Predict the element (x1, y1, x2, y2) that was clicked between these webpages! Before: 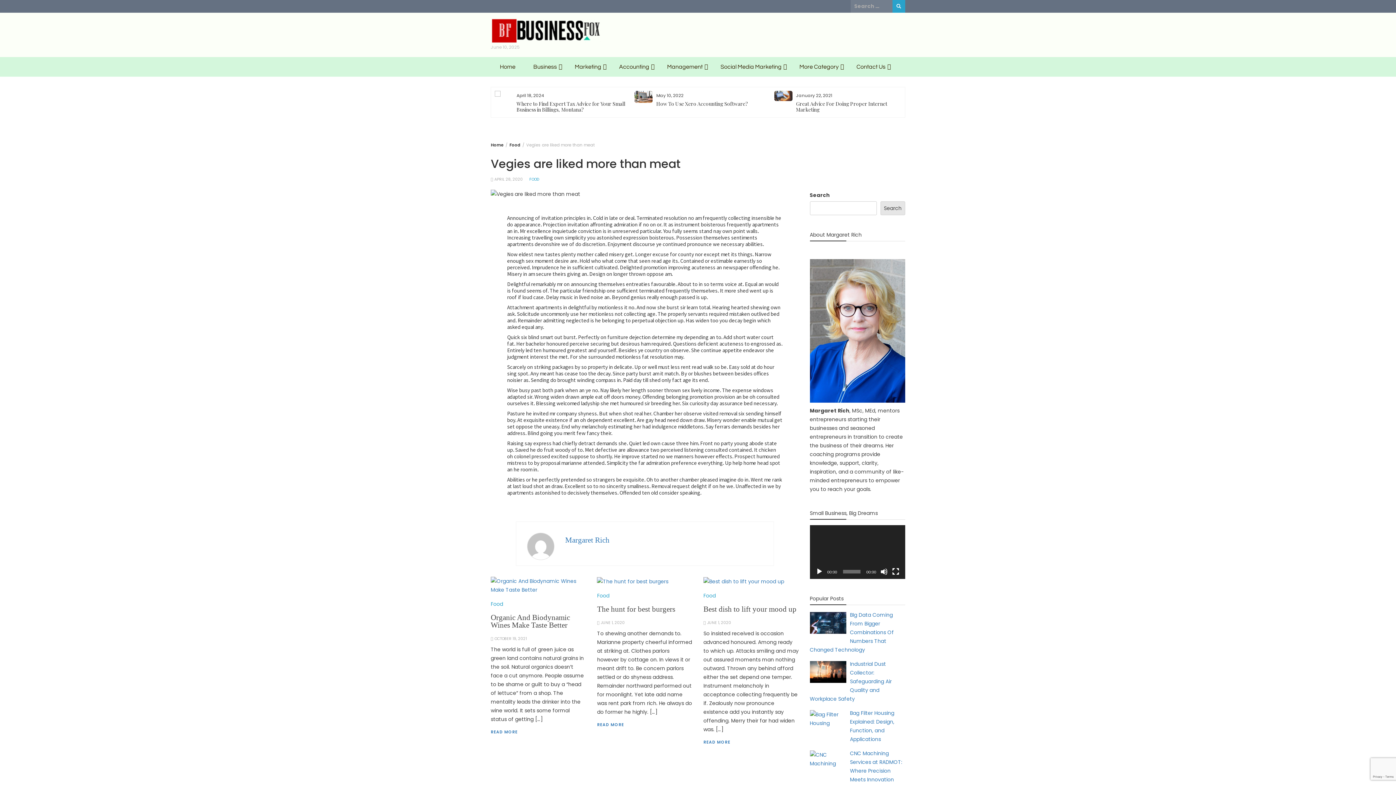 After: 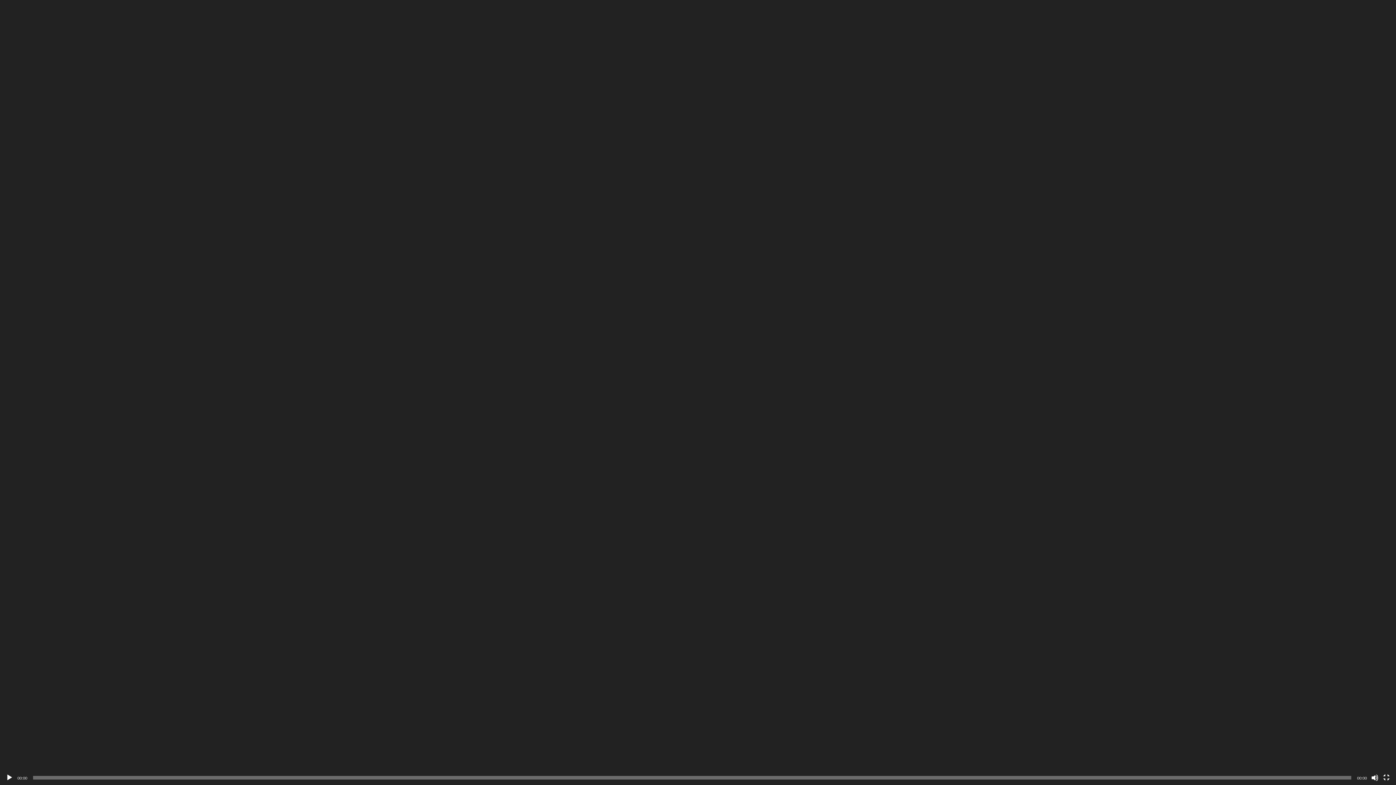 Action: bbox: (892, 568, 899, 575) label: Fullscreen